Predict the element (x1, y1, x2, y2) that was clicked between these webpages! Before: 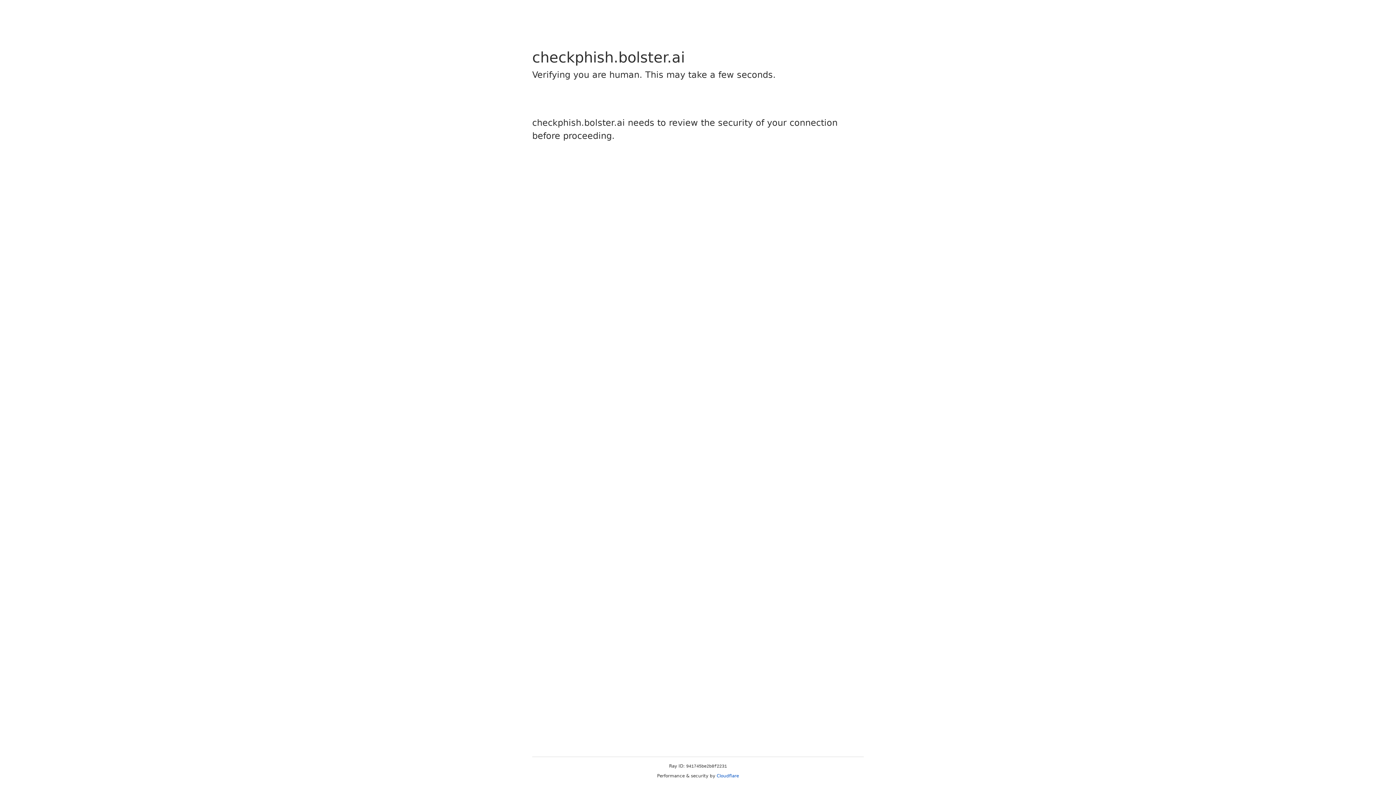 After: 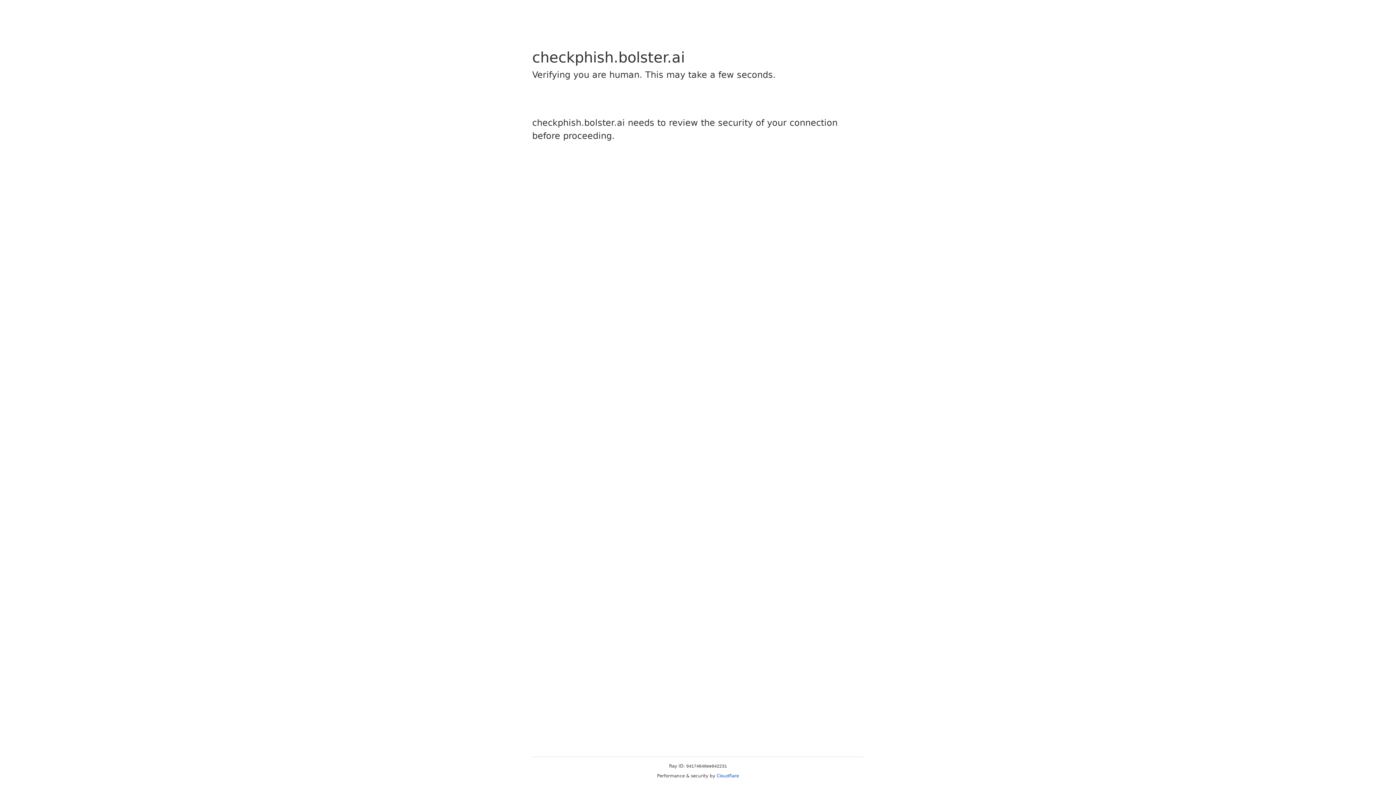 Action: bbox: (716, 773, 739, 778) label: Cloudflare